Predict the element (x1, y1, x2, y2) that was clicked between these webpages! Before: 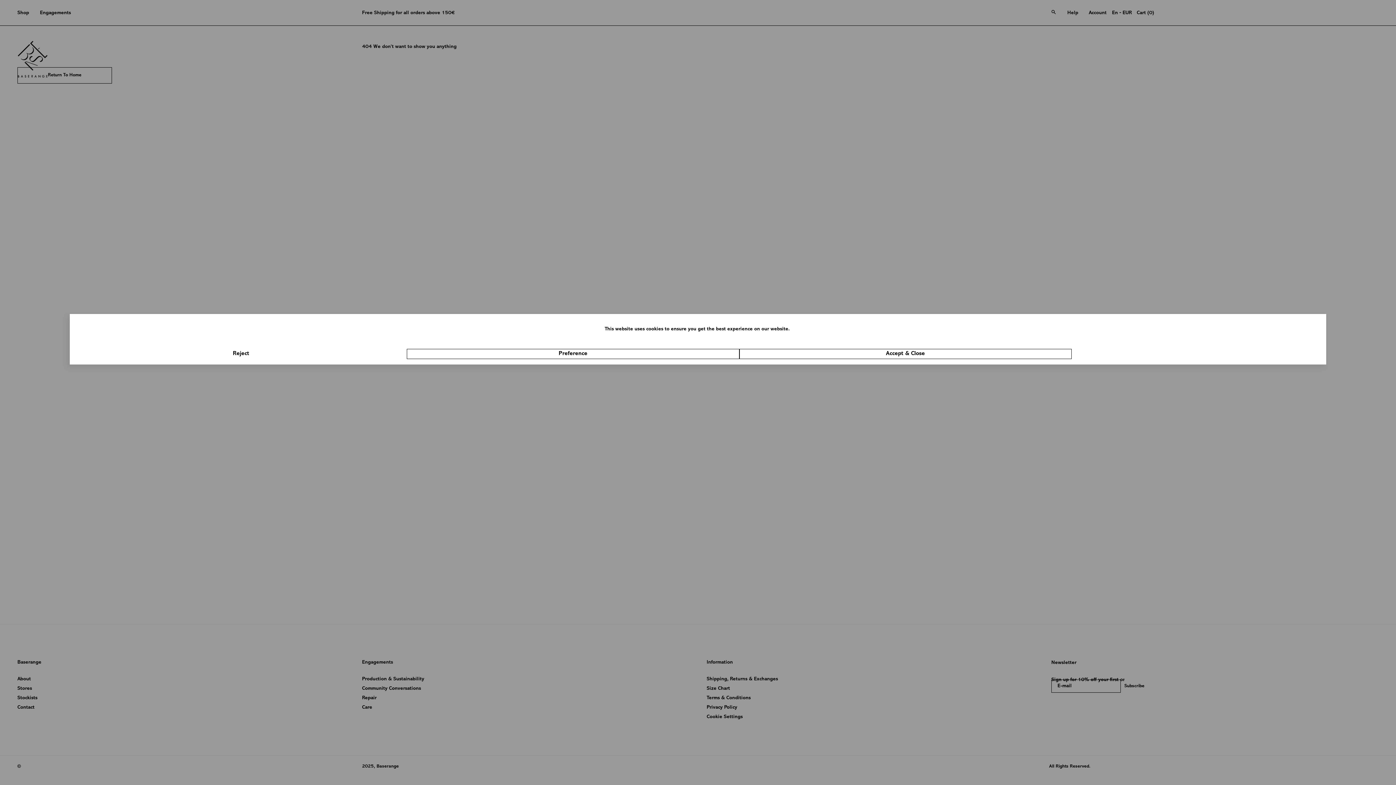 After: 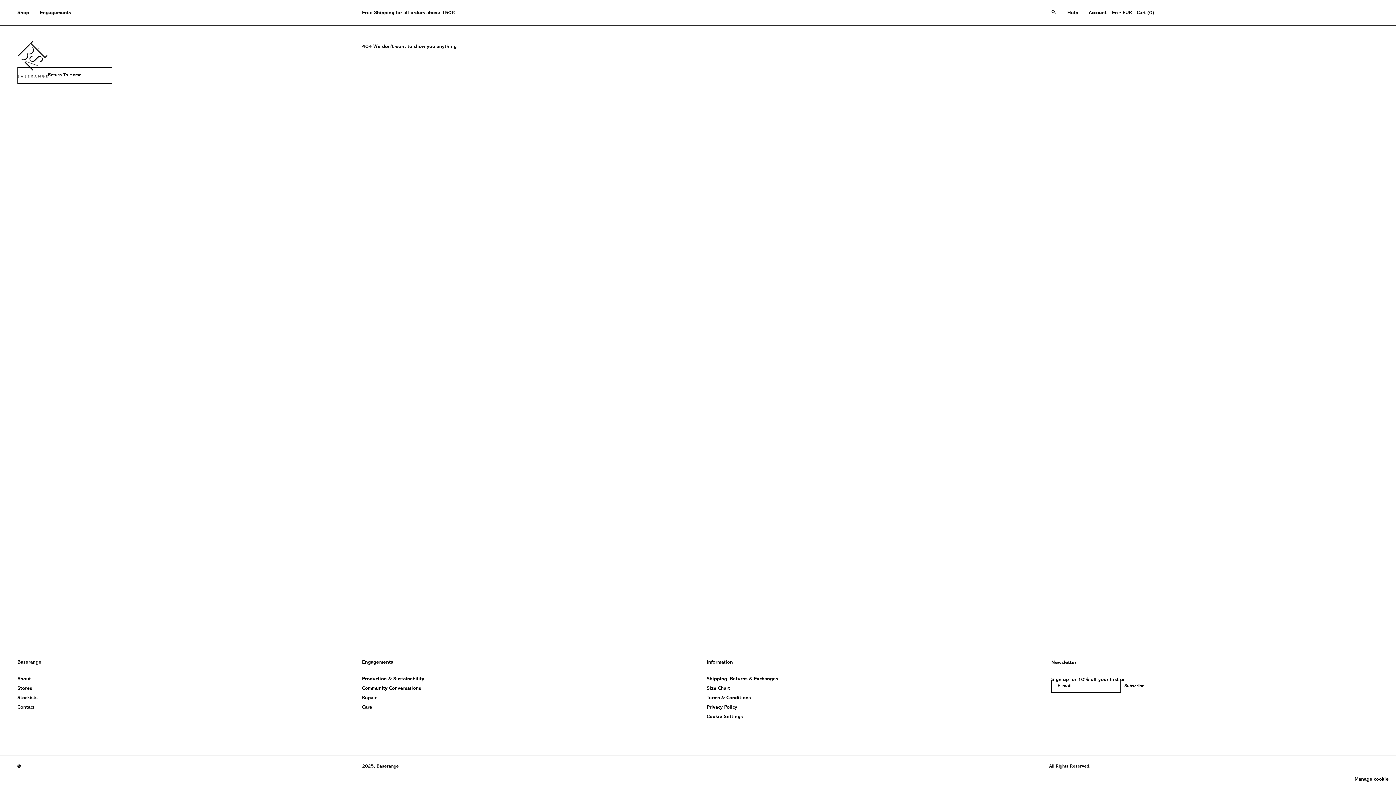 Action: label: Accept & Close bbox: (739, 349, 1071, 359)